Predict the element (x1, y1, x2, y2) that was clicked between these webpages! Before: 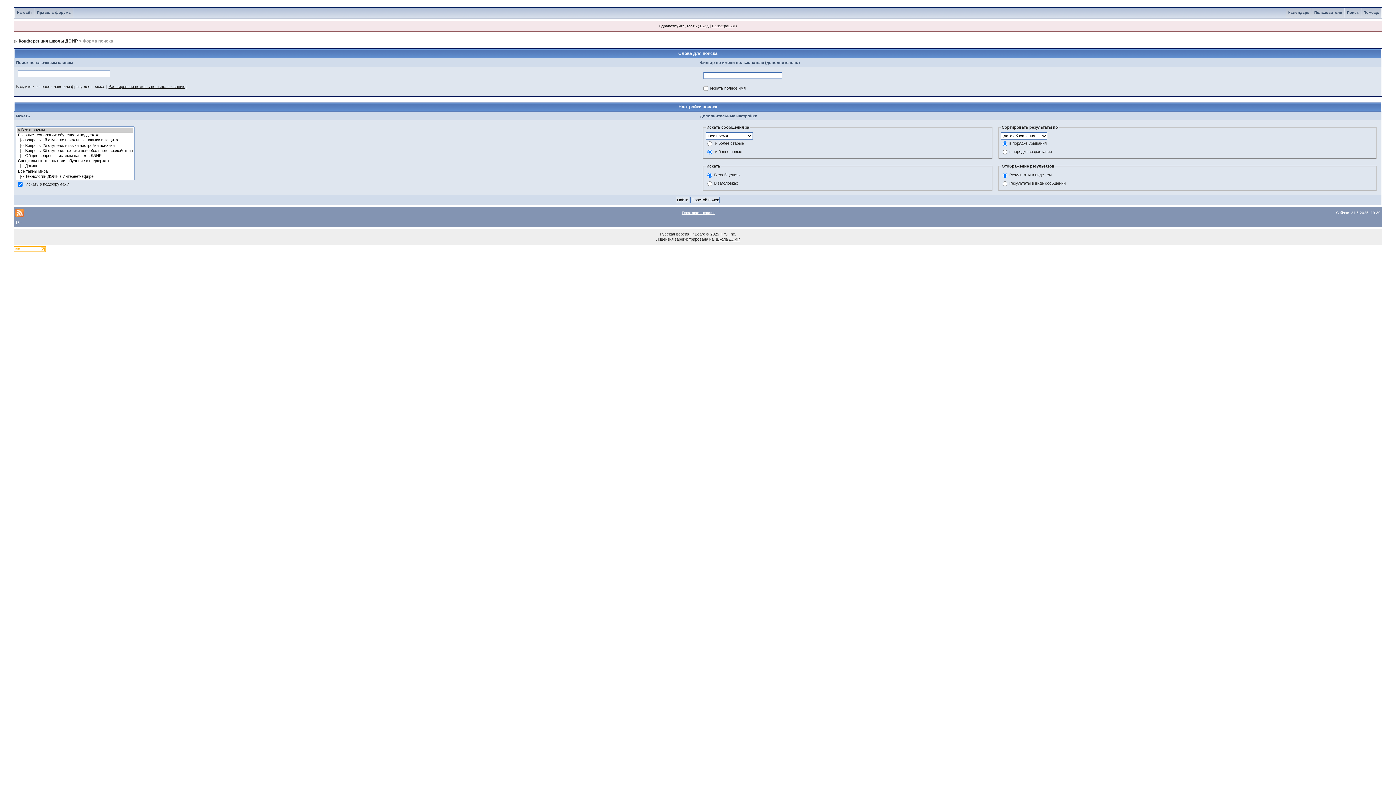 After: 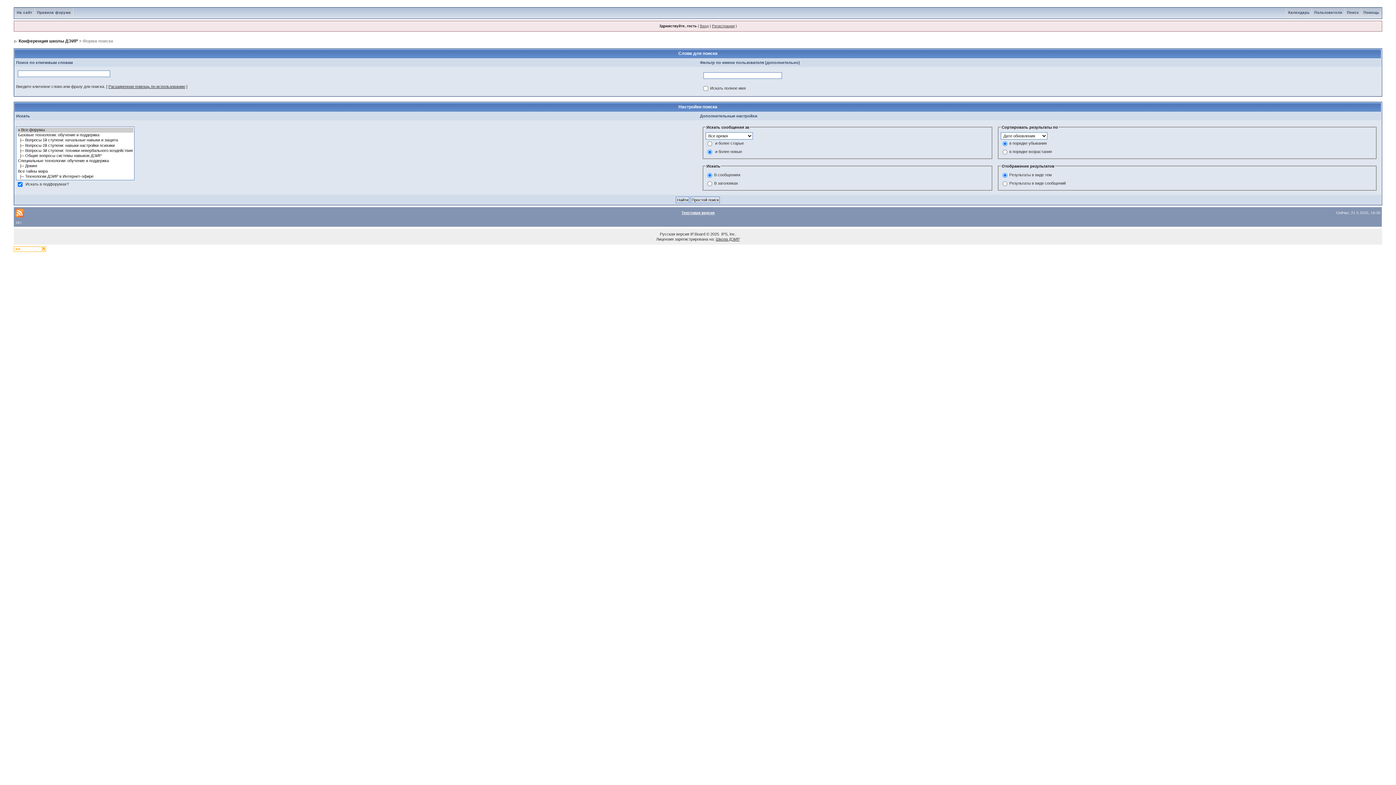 Action: bbox: (13, 246, 45, 251)